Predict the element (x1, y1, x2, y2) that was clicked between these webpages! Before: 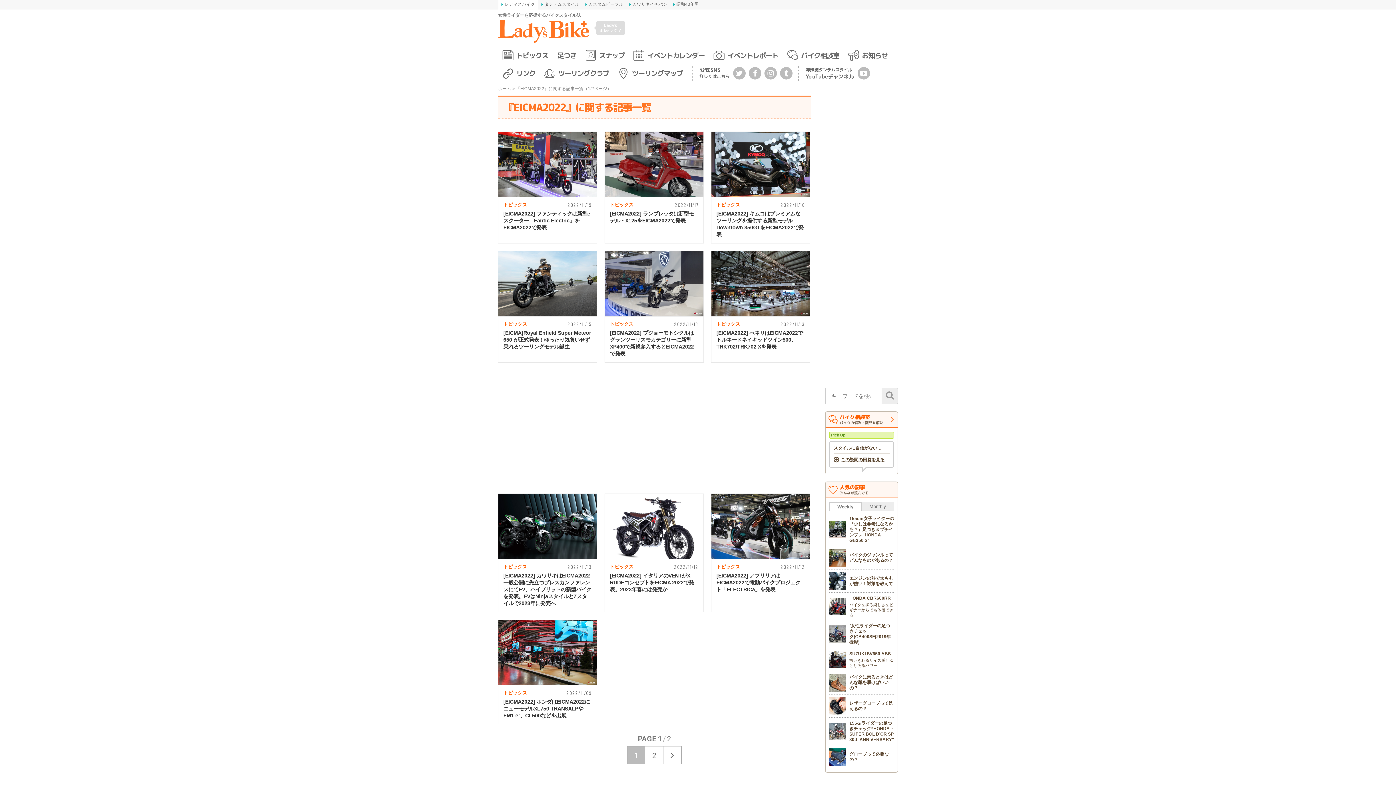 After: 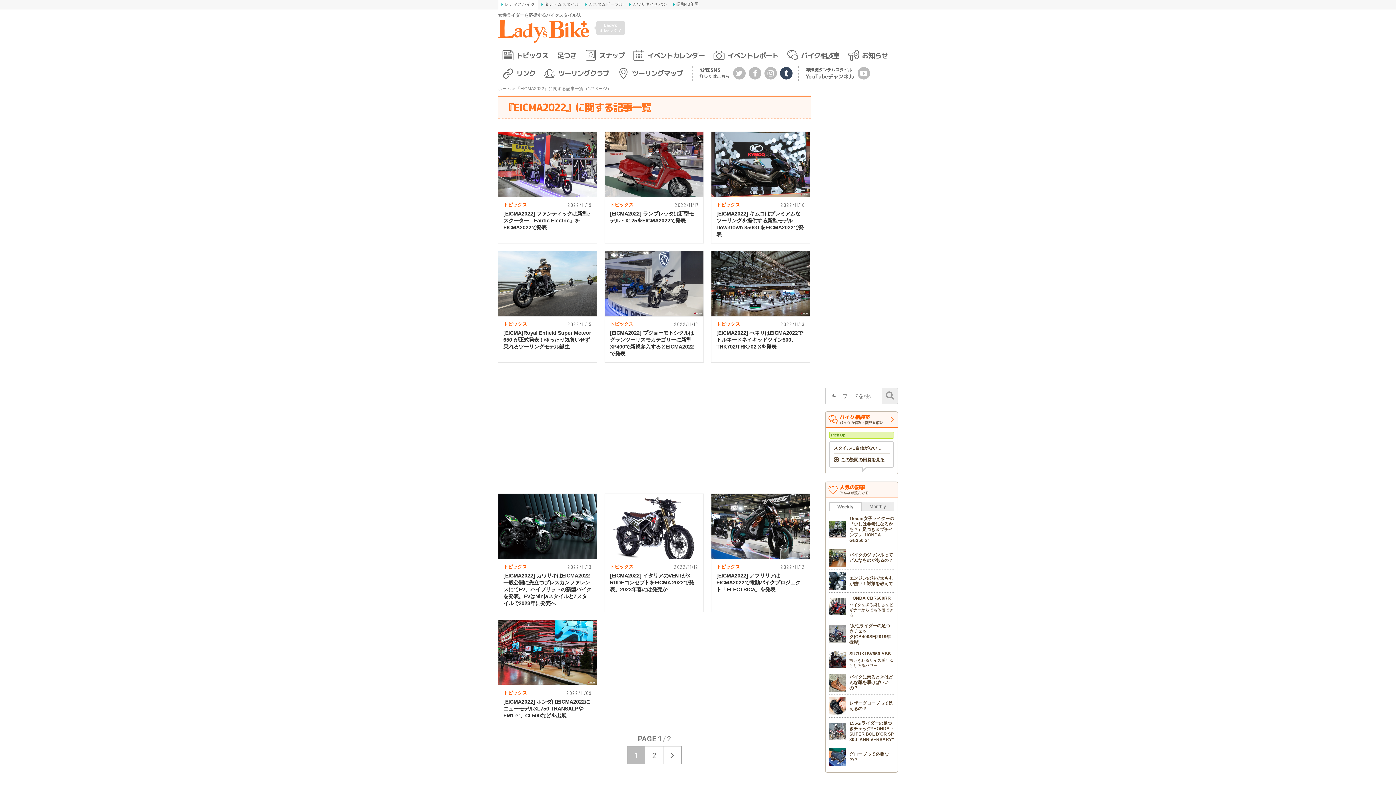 Action: bbox: (779, 69, 793, 75)